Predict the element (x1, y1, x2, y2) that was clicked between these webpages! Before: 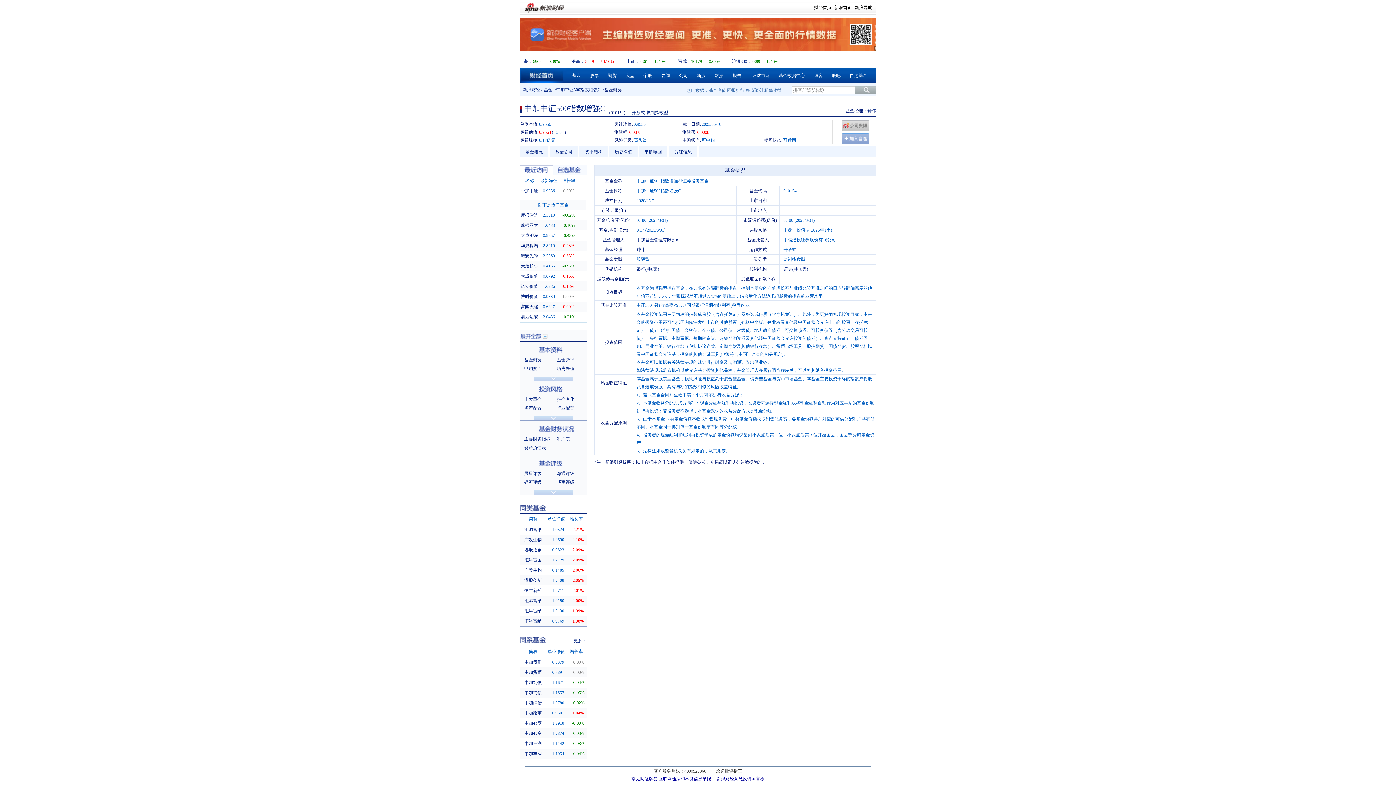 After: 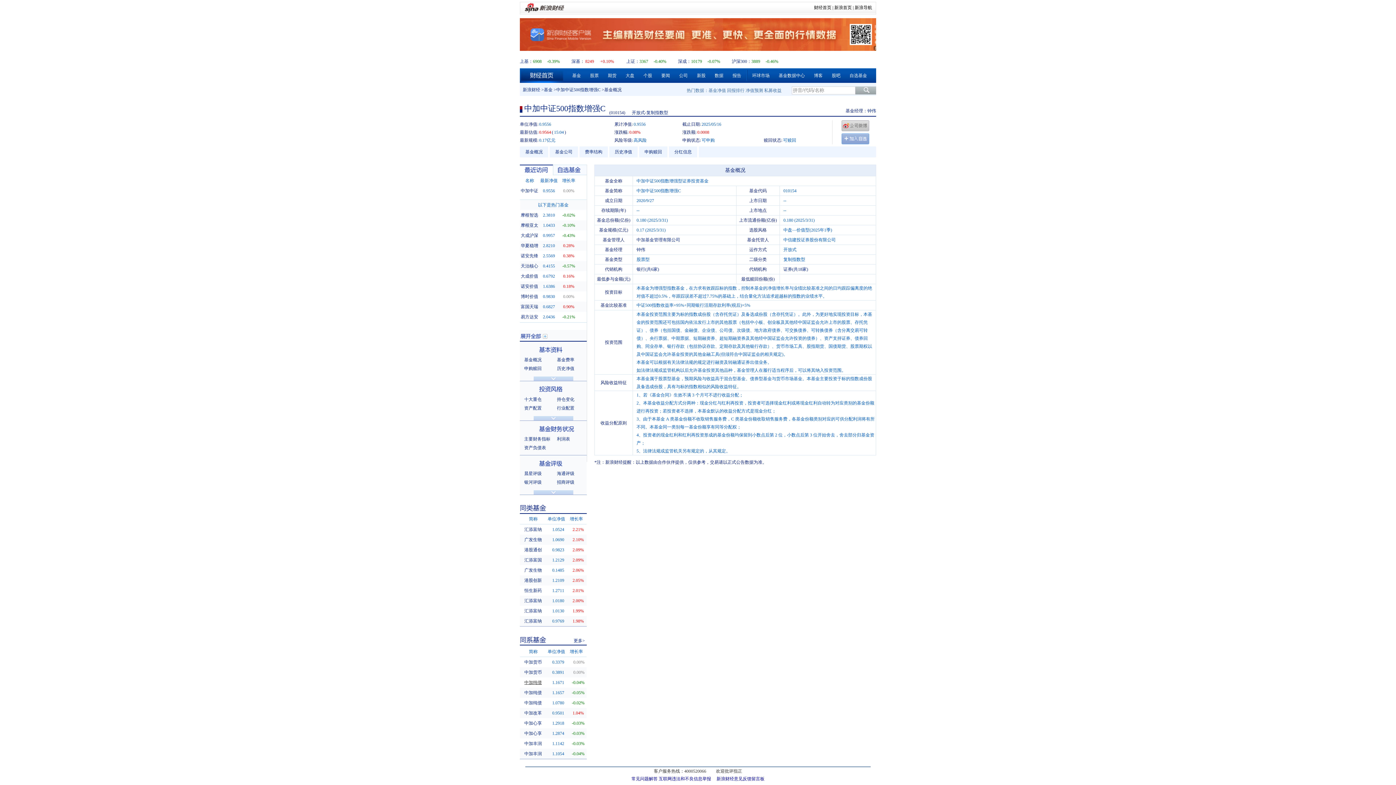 Action: bbox: (524, 680, 542, 685) label: 中加纯债